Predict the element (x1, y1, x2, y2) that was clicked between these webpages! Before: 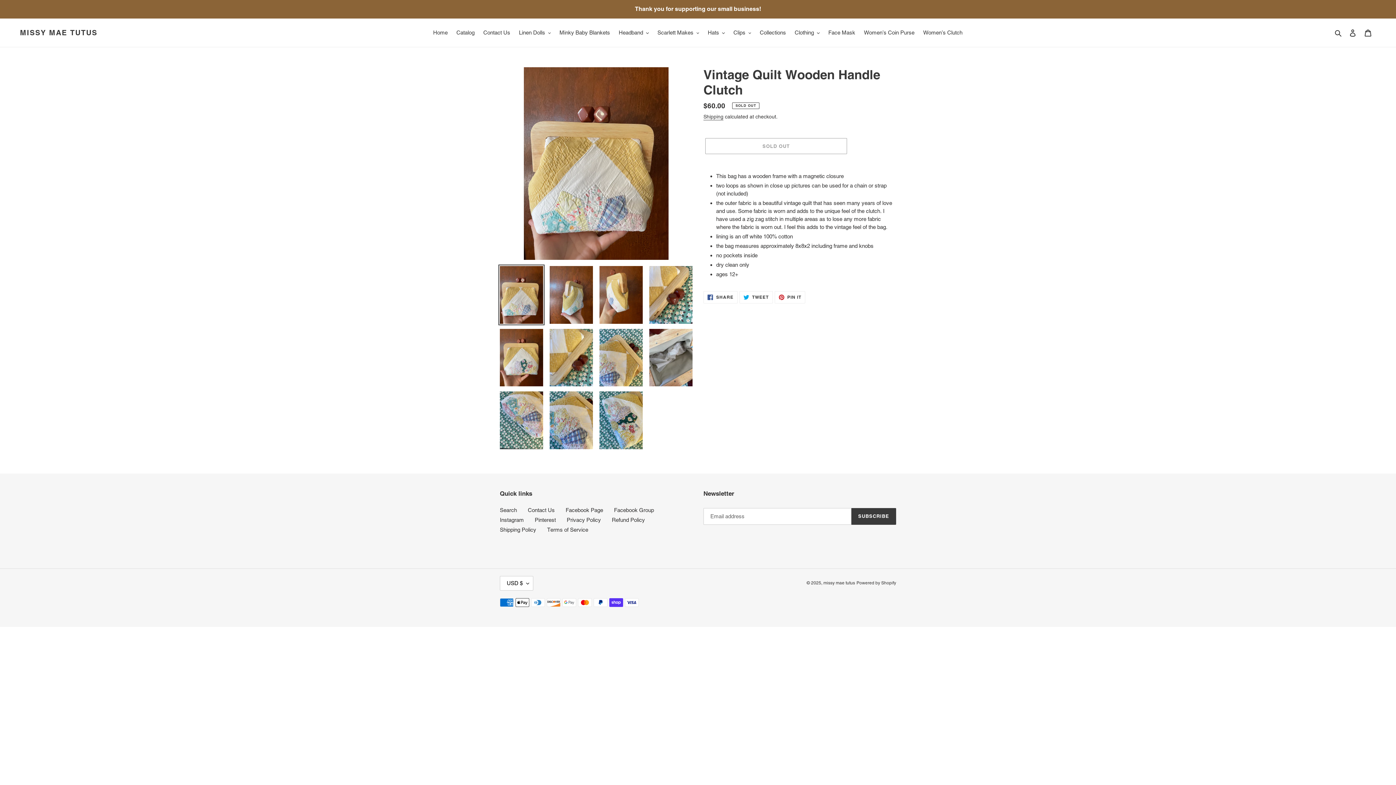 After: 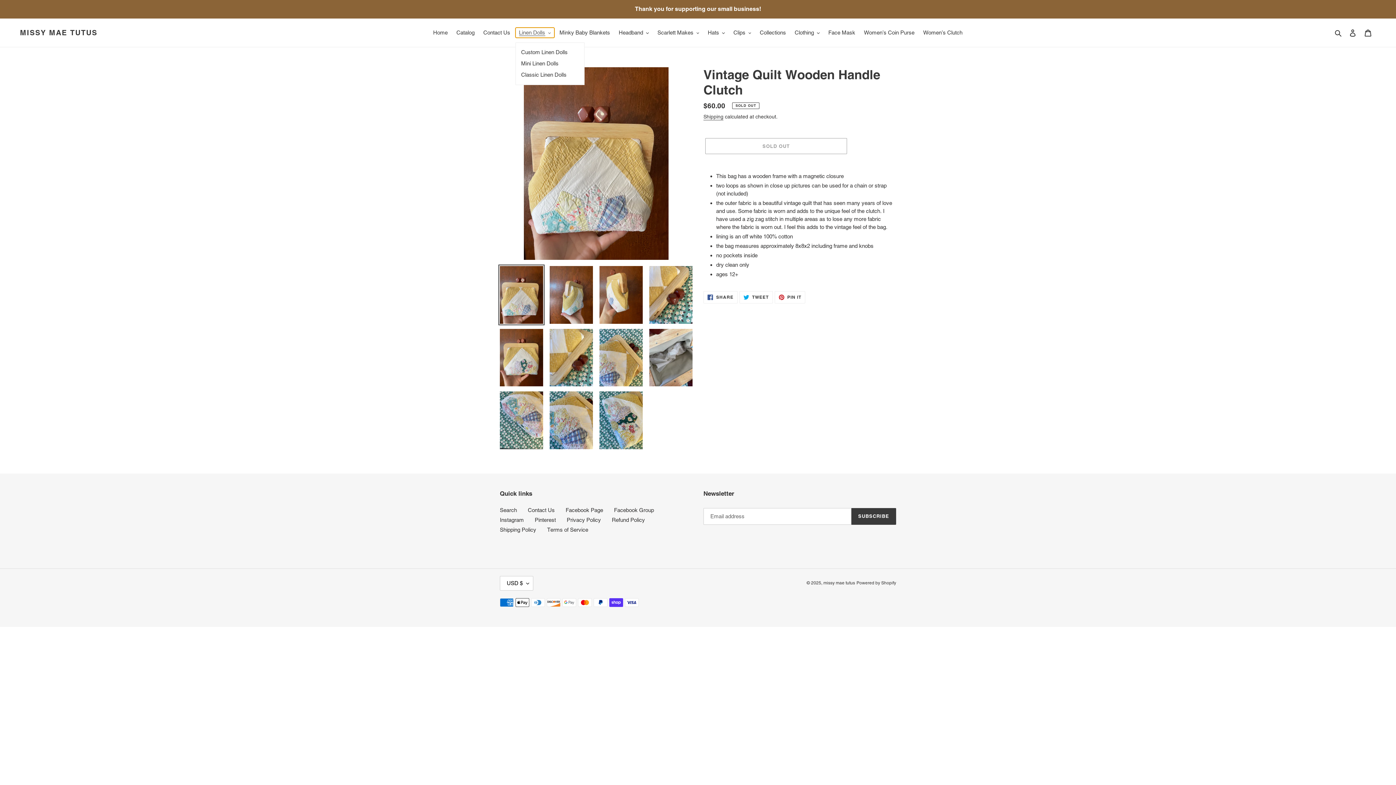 Action: bbox: (515, 27, 554, 37) label: Linen Dolls